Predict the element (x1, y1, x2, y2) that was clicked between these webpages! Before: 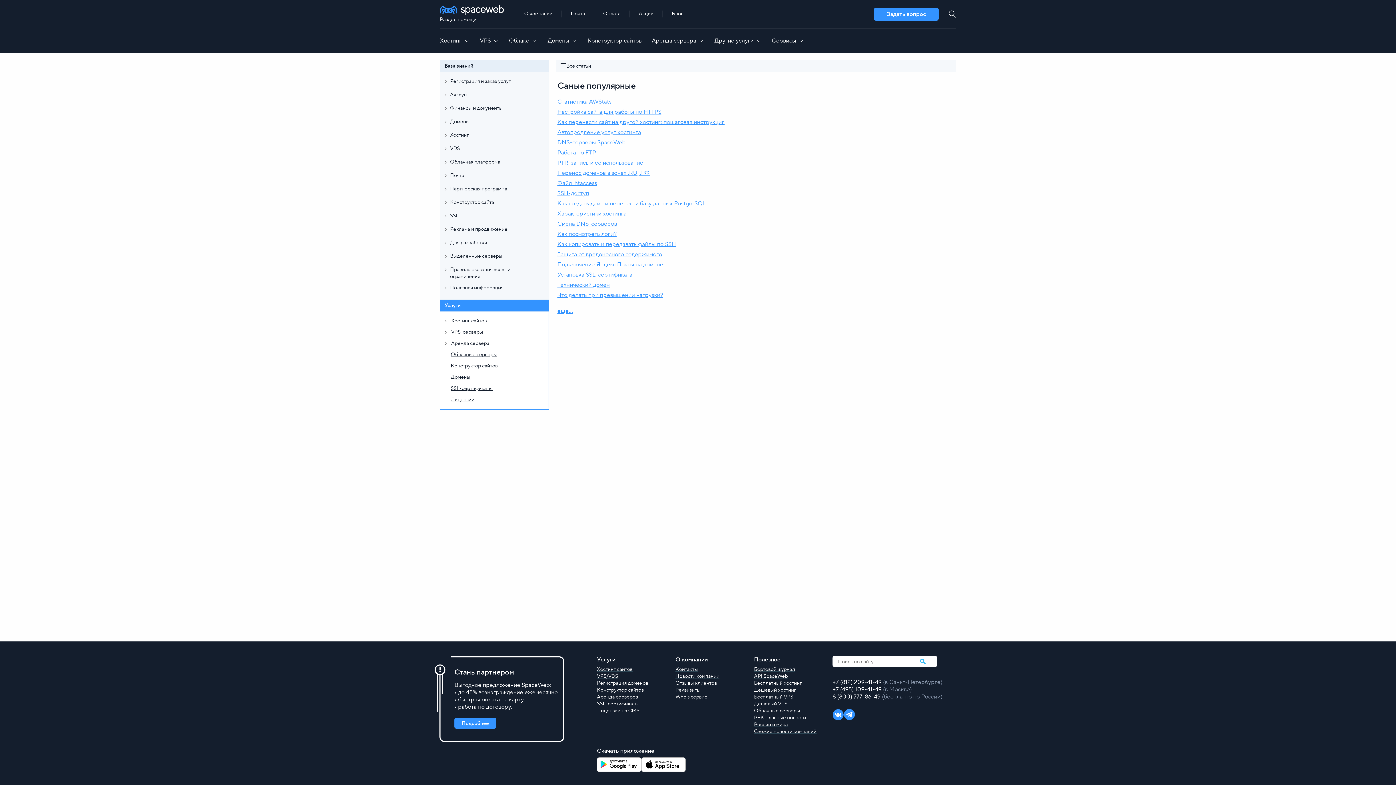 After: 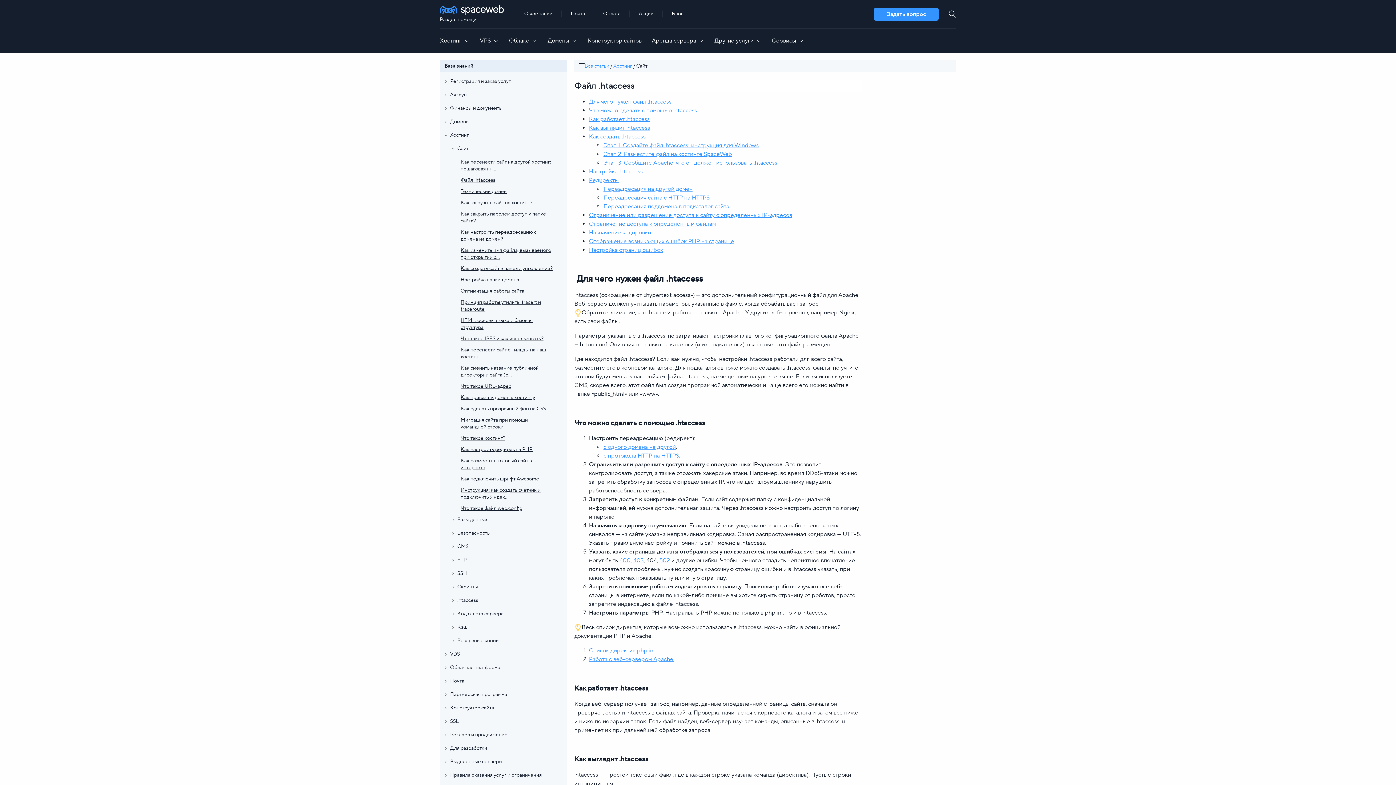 Action: bbox: (557, 179, 597, 186) label: Файл .htaccess